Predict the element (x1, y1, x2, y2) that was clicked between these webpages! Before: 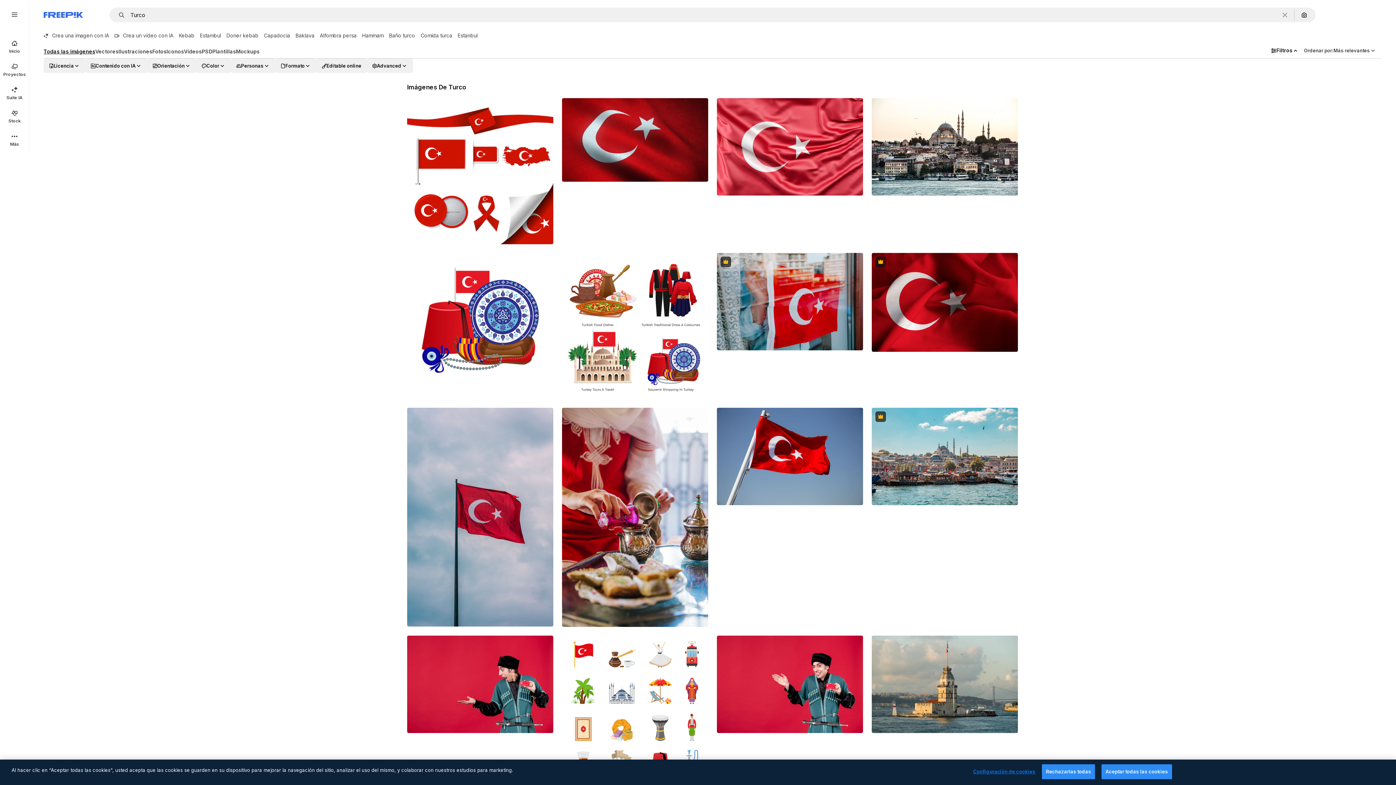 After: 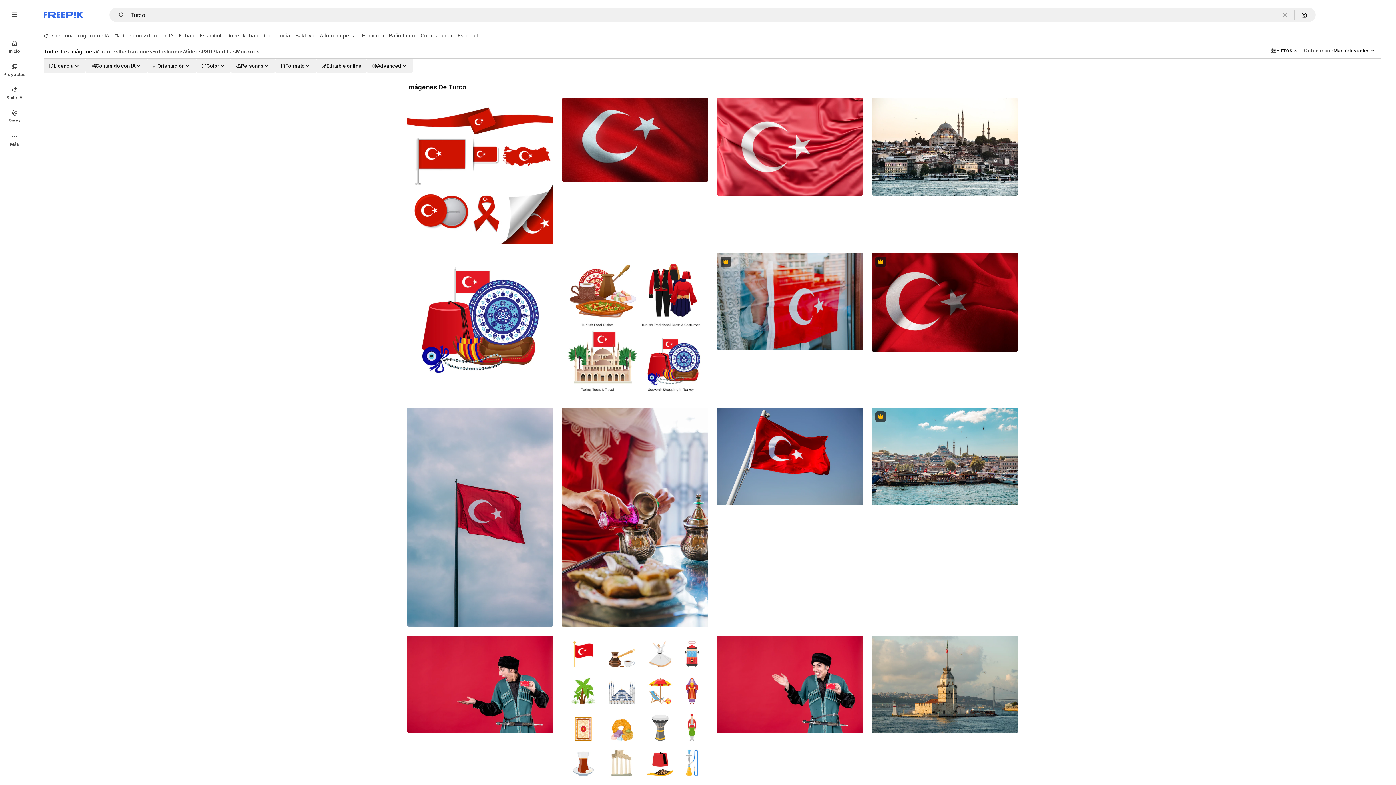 Action: bbox: (1298, 43, 1381, 57) label: sort options